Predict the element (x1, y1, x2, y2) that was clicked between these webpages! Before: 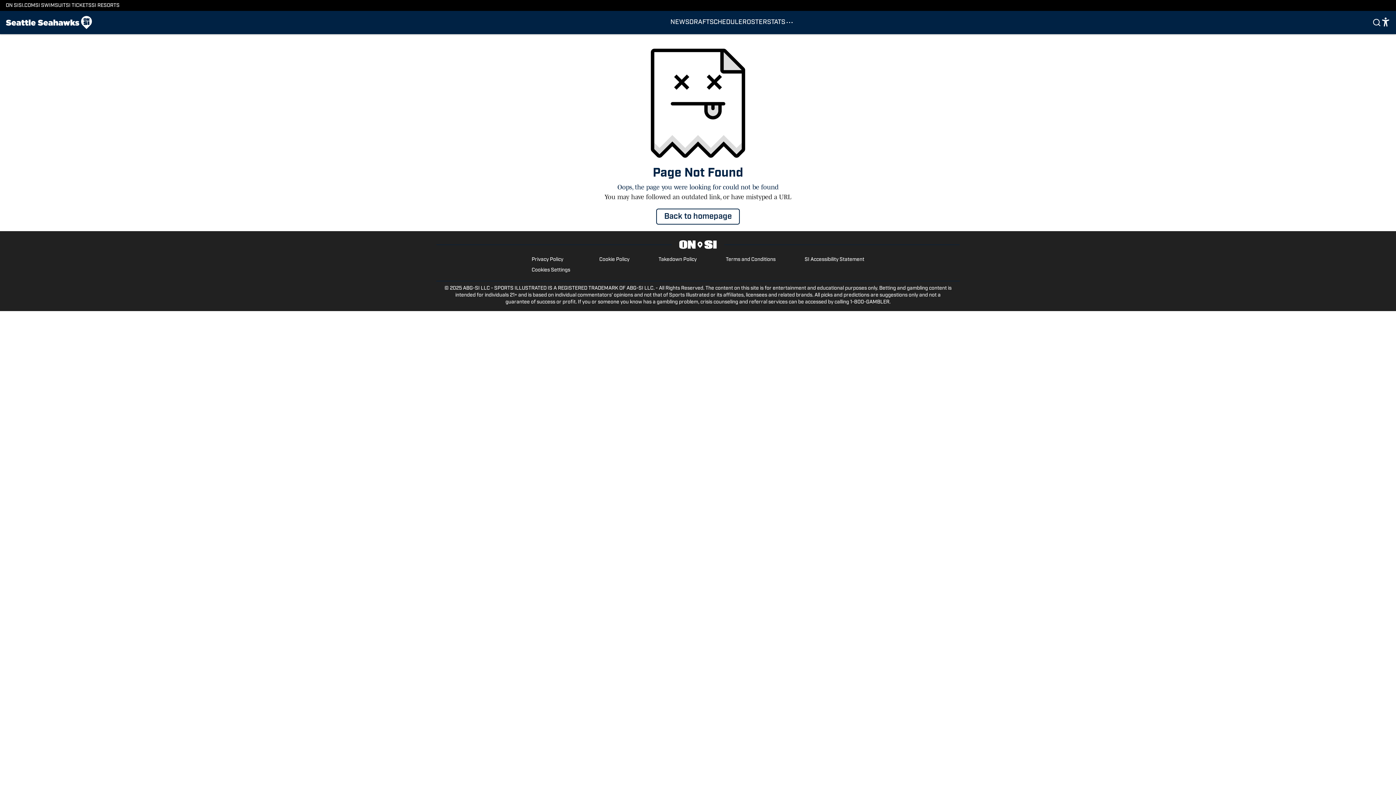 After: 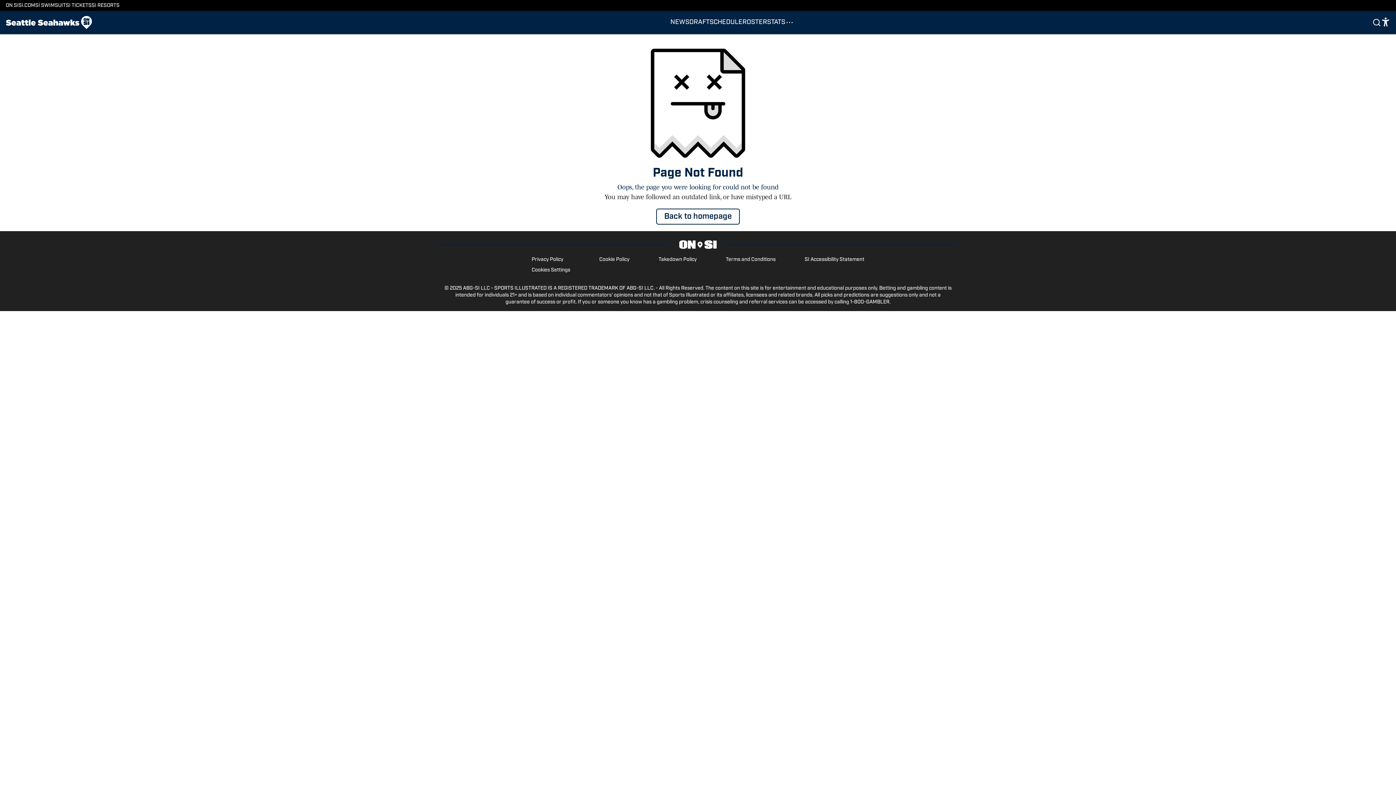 Action: label: accessibility bbox: (1381, 17, 1390, 28)